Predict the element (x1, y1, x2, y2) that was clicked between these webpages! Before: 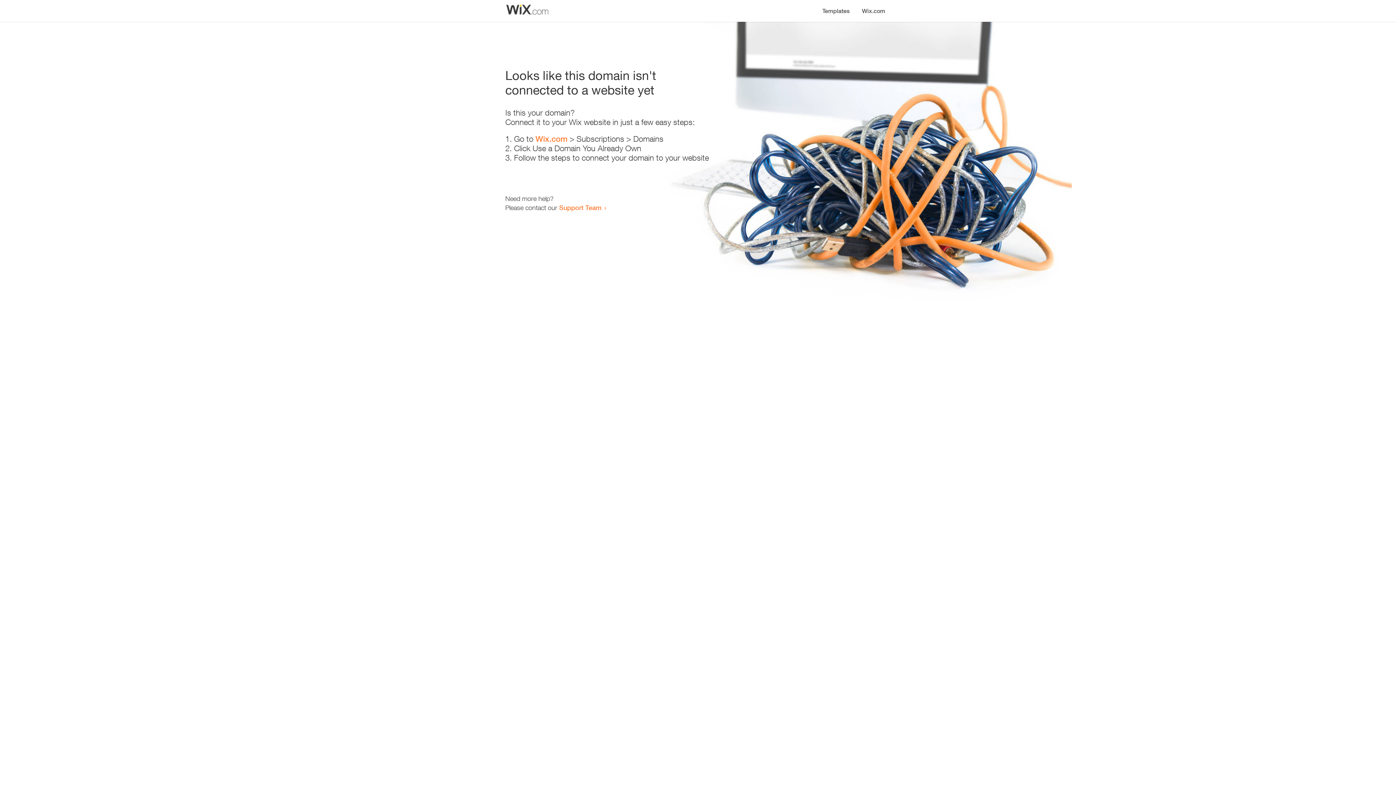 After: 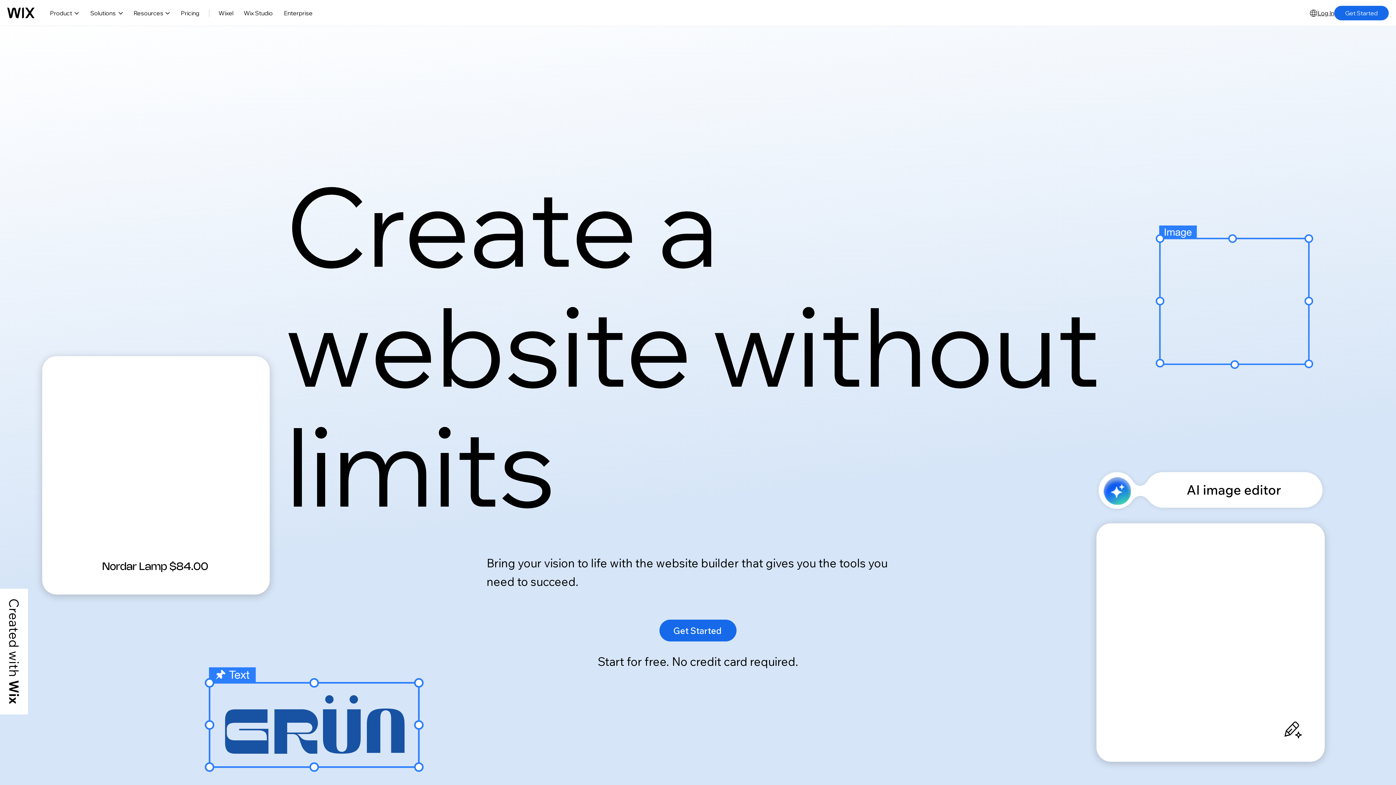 Action: label: Wix.com bbox: (535, 134, 567, 143)